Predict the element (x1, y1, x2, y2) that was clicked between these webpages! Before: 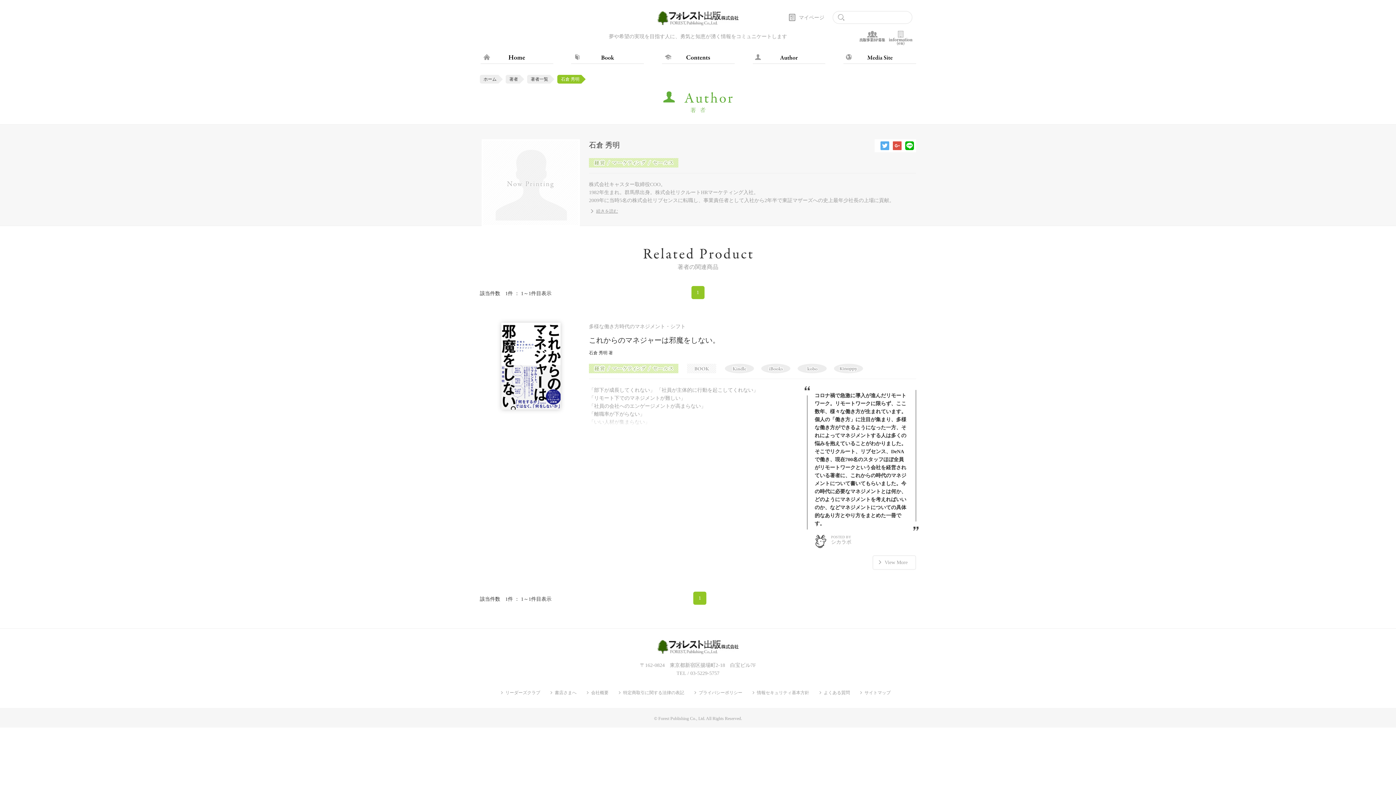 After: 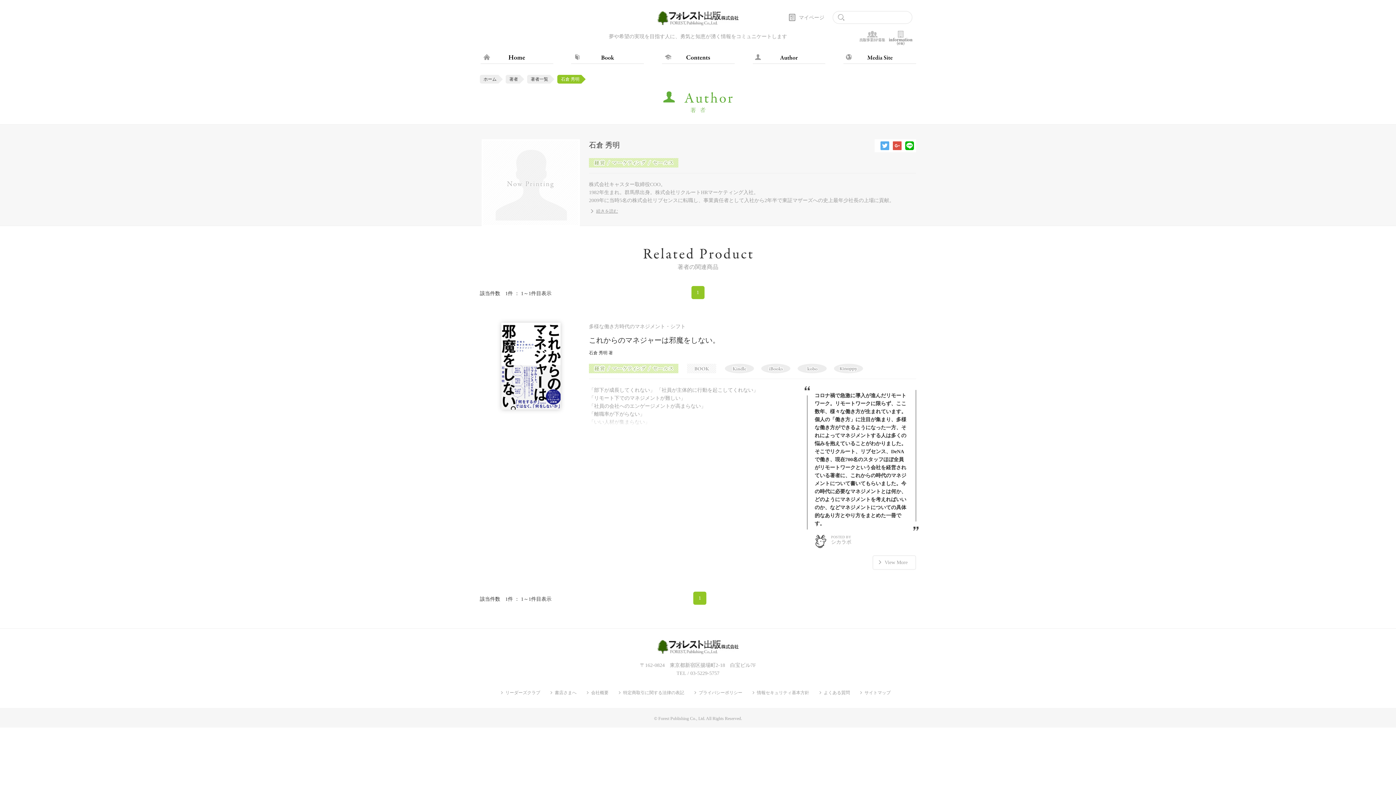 Action: bbox: (860, 34, 885, 40)